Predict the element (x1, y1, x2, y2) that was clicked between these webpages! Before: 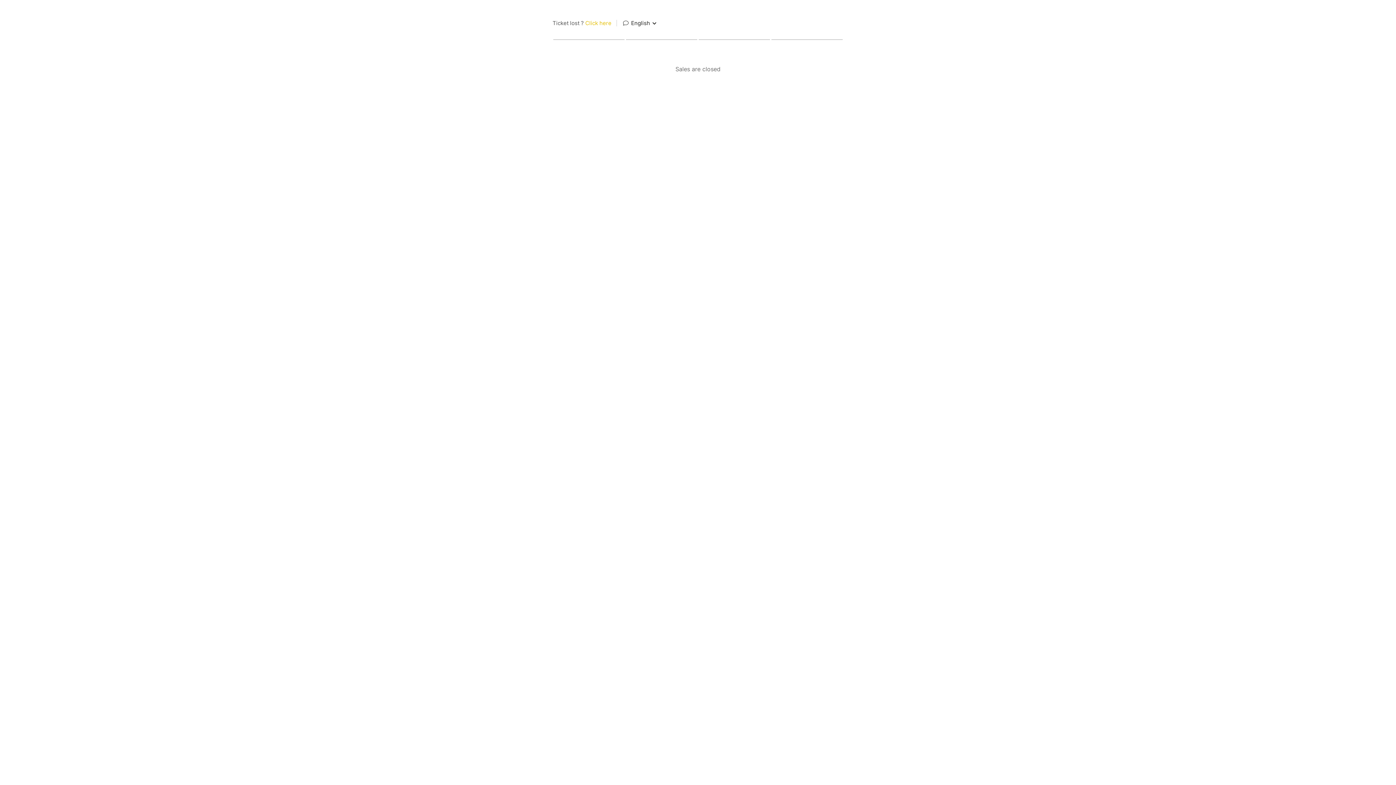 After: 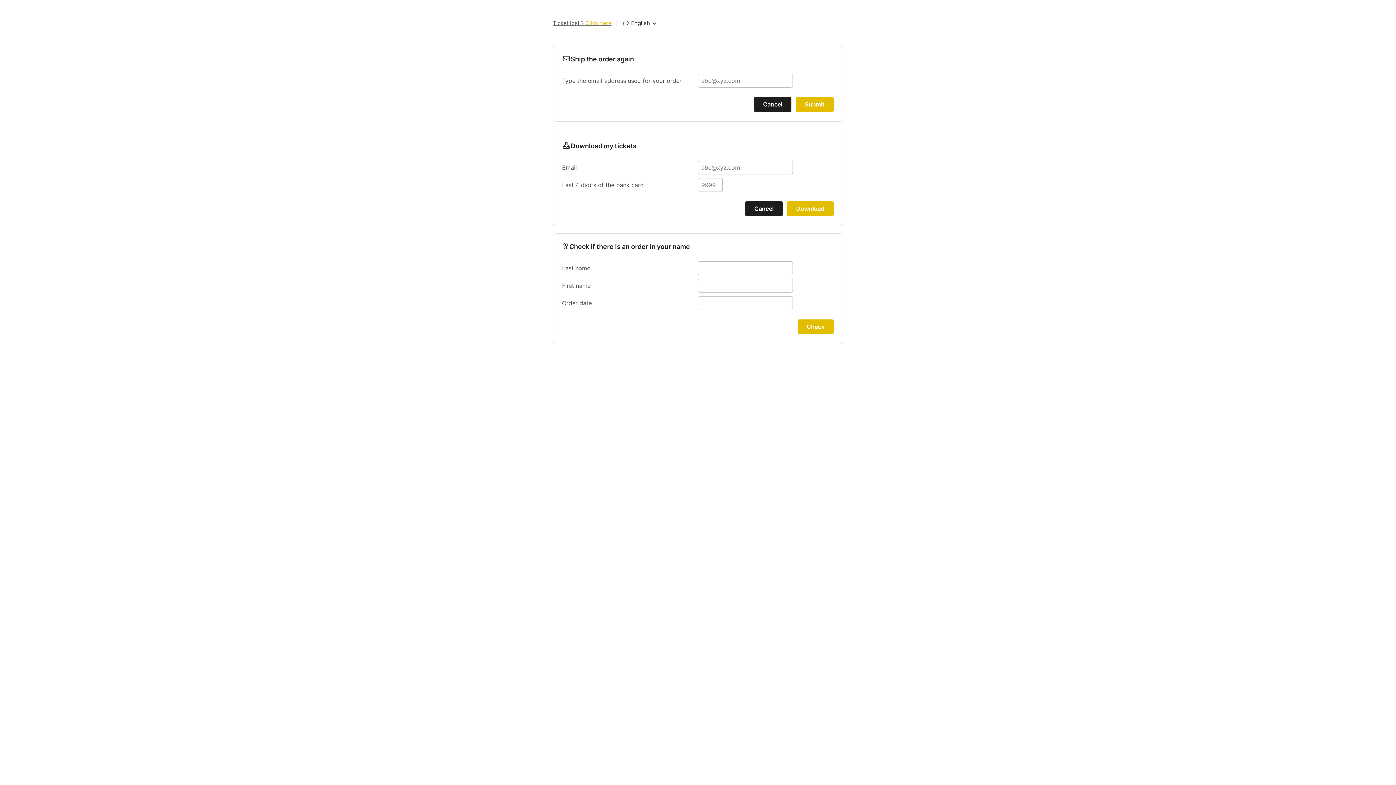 Action: label: Ticket lost ? Click here bbox: (552, 18, 611, 28)